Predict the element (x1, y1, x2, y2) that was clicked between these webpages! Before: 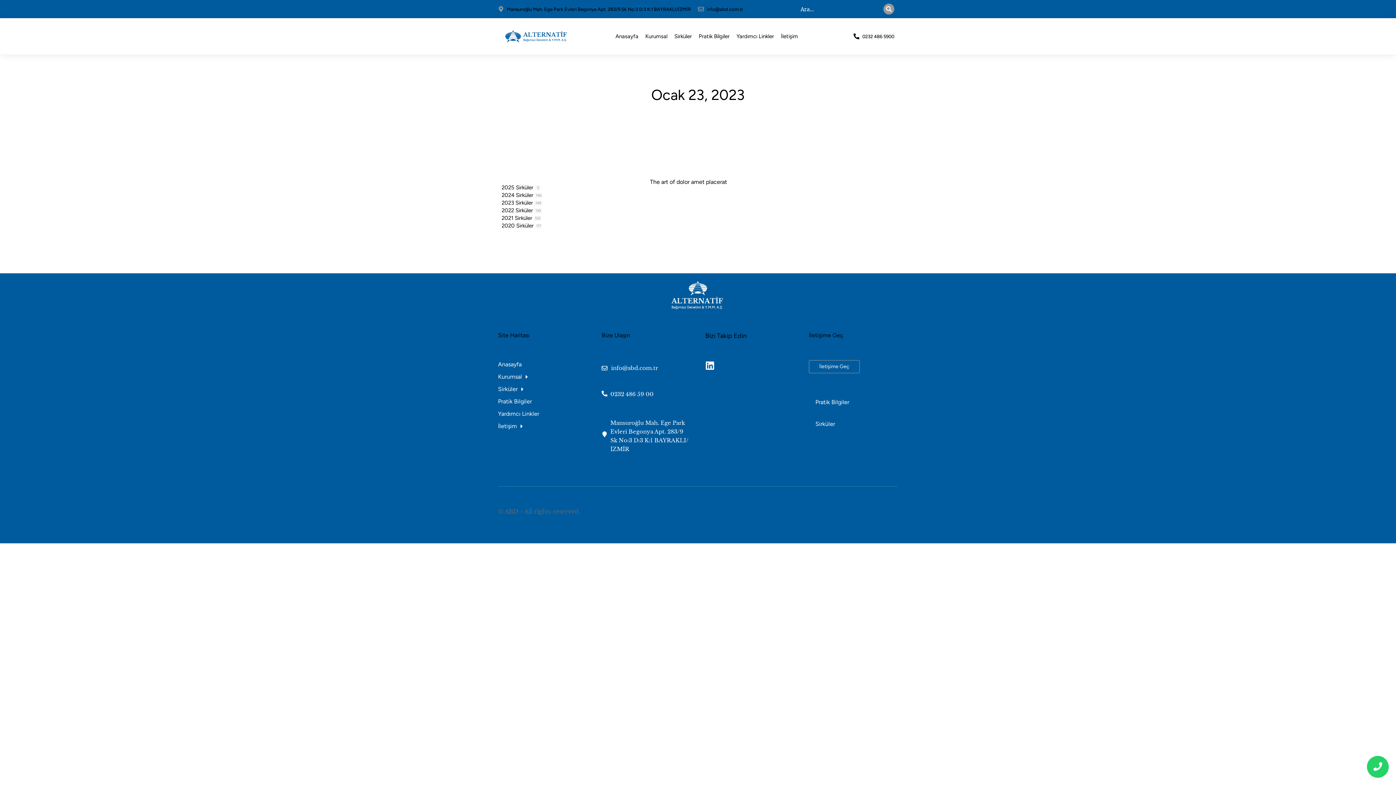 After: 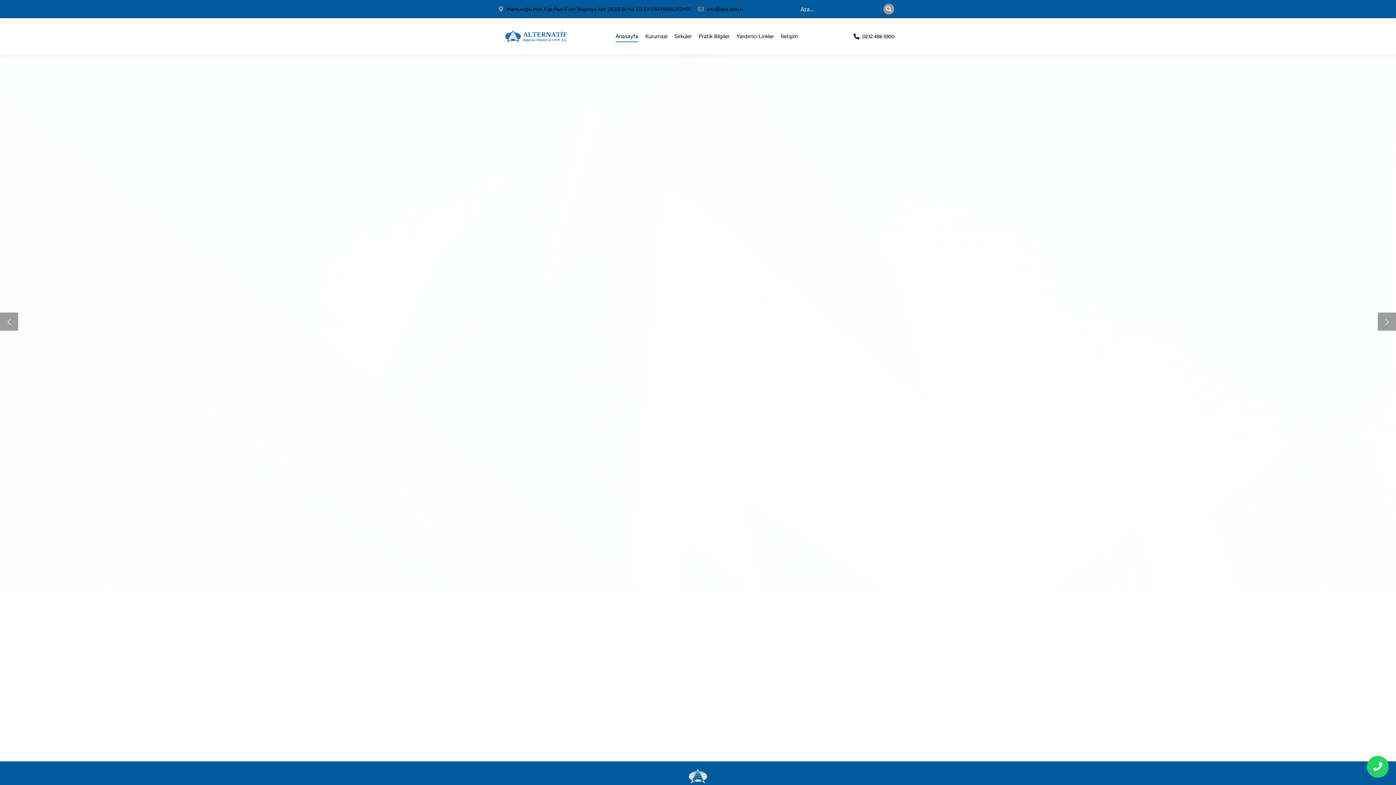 Action: bbox: (498, 360, 587, 369) label: Anasayfa